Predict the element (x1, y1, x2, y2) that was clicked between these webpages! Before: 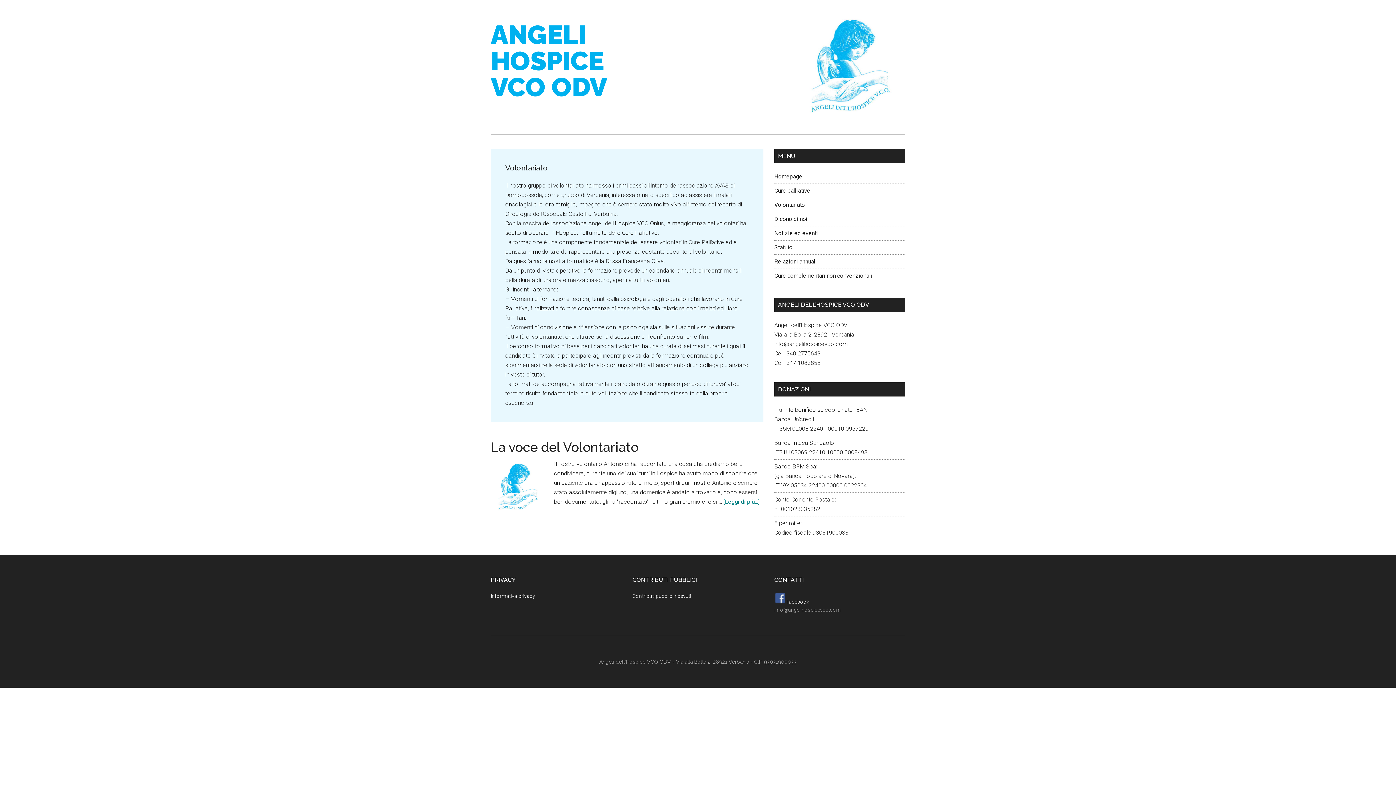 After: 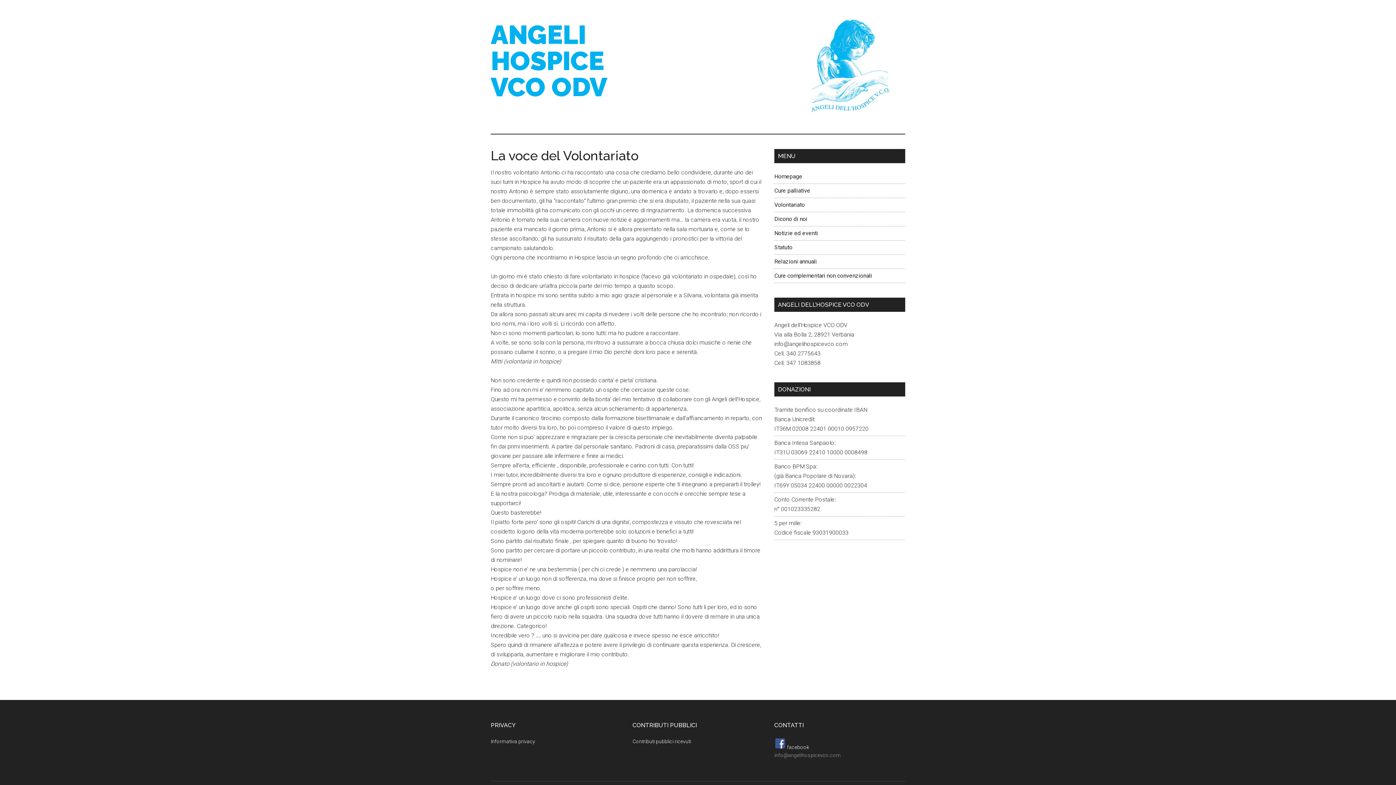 Action: bbox: (723, 498, 759, 505) label: [Leggi di più...]
infoLa voce del Volontariato